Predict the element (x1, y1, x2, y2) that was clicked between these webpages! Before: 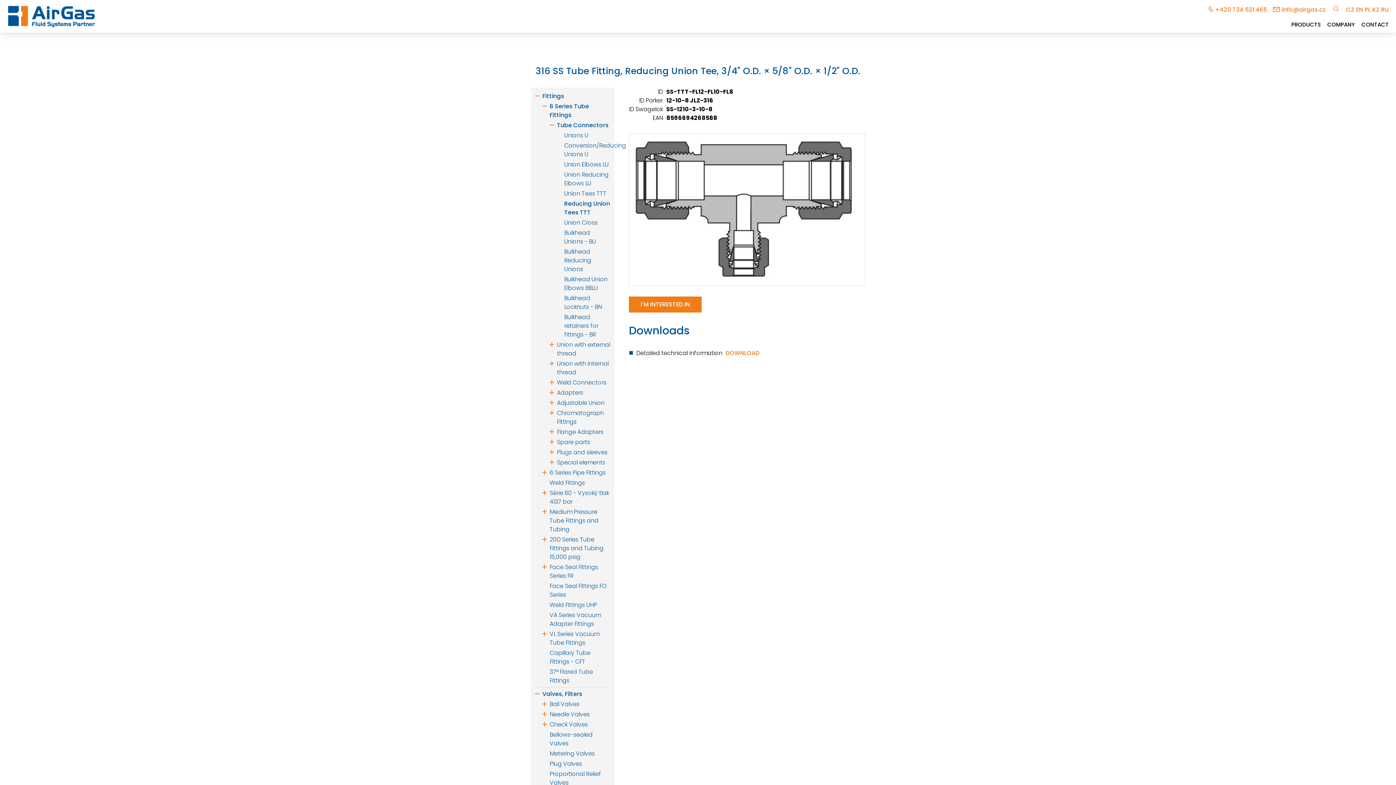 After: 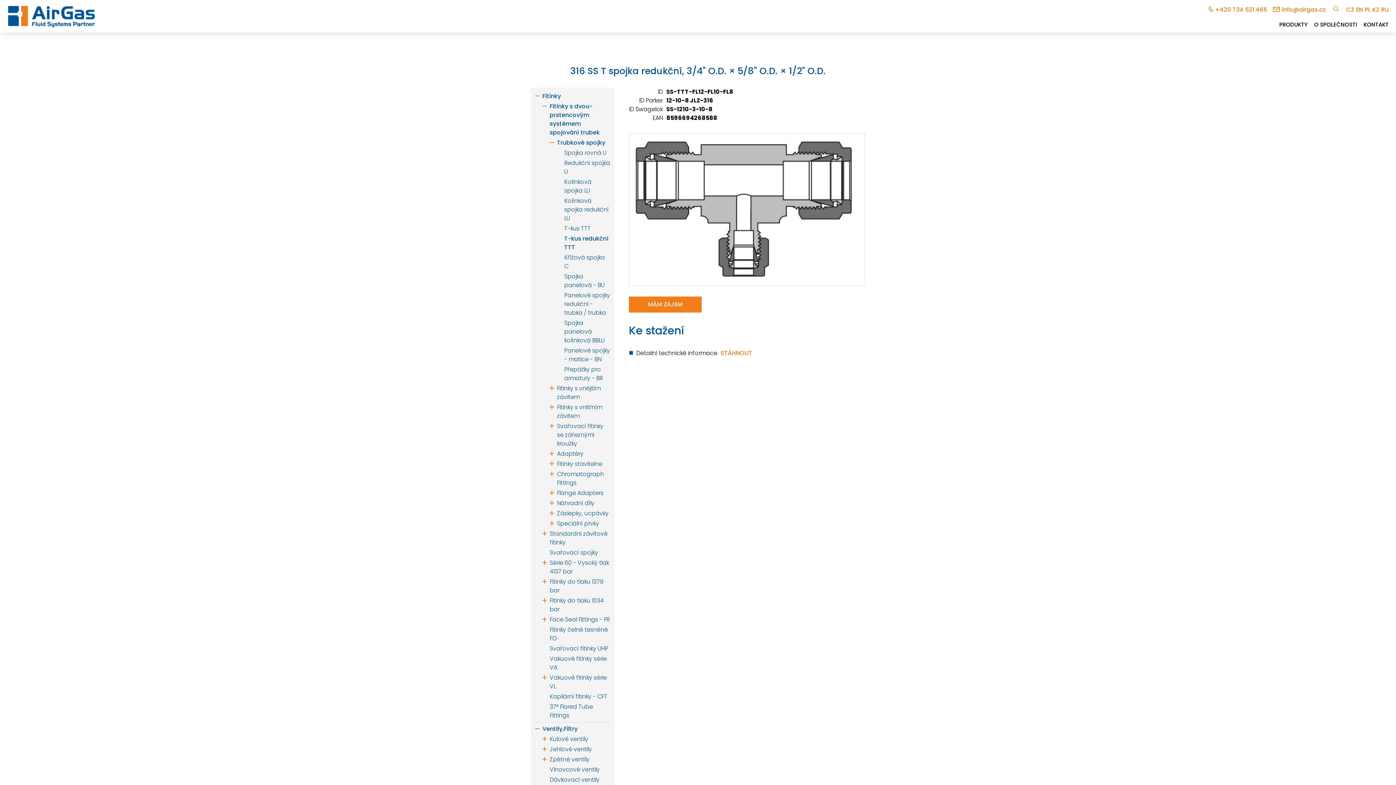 Action: label: CZ bbox: (1346, 5, 1354, 13)